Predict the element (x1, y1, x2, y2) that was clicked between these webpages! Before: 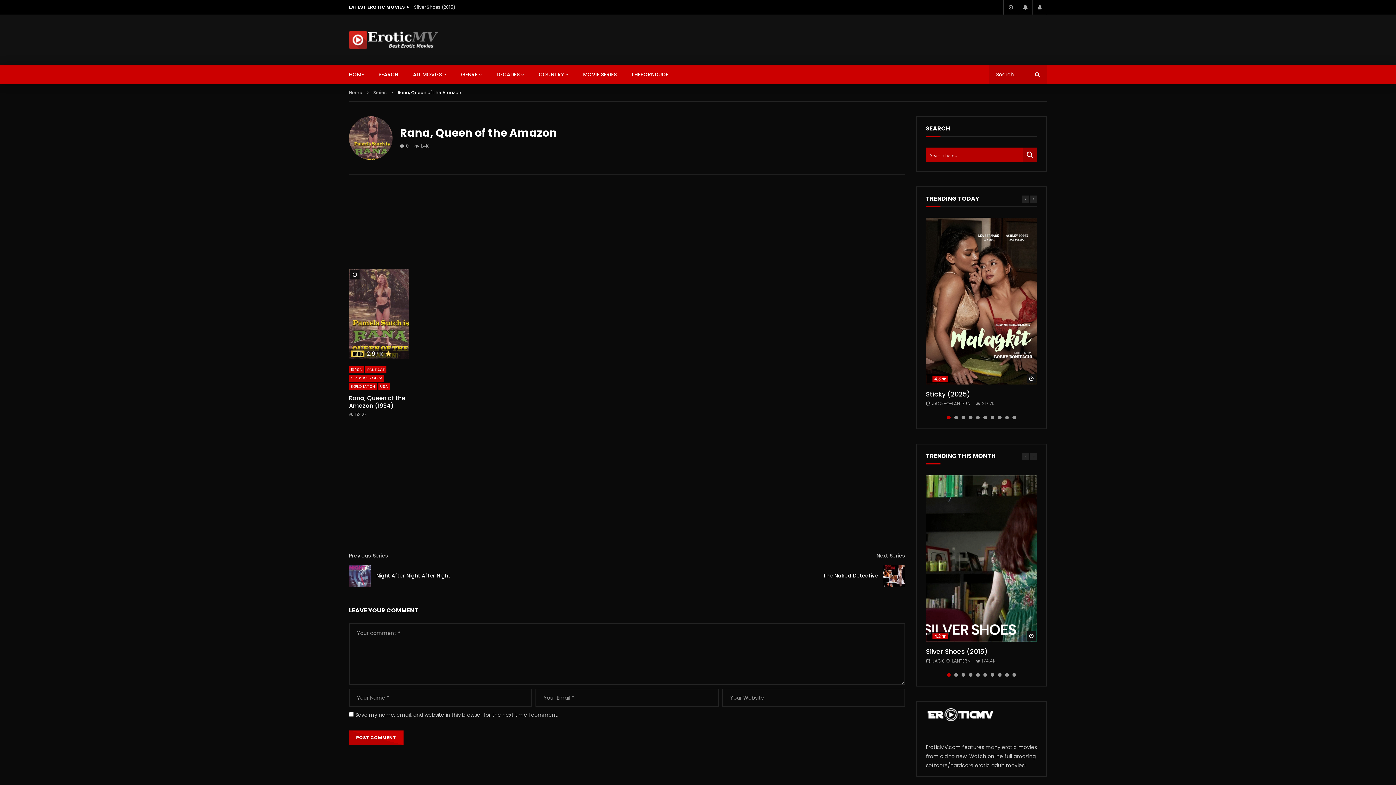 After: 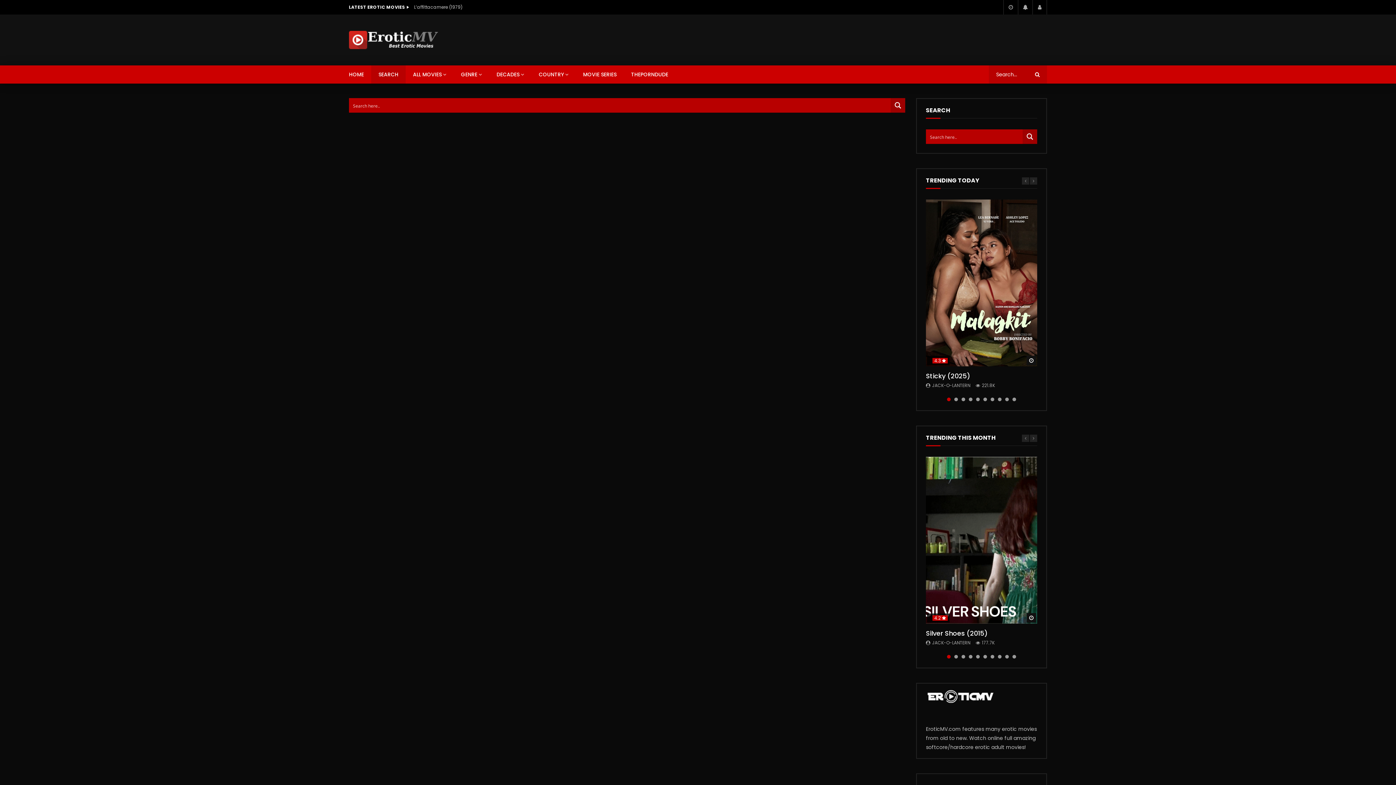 Action: label: SEARCH bbox: (371, 65, 405, 83)